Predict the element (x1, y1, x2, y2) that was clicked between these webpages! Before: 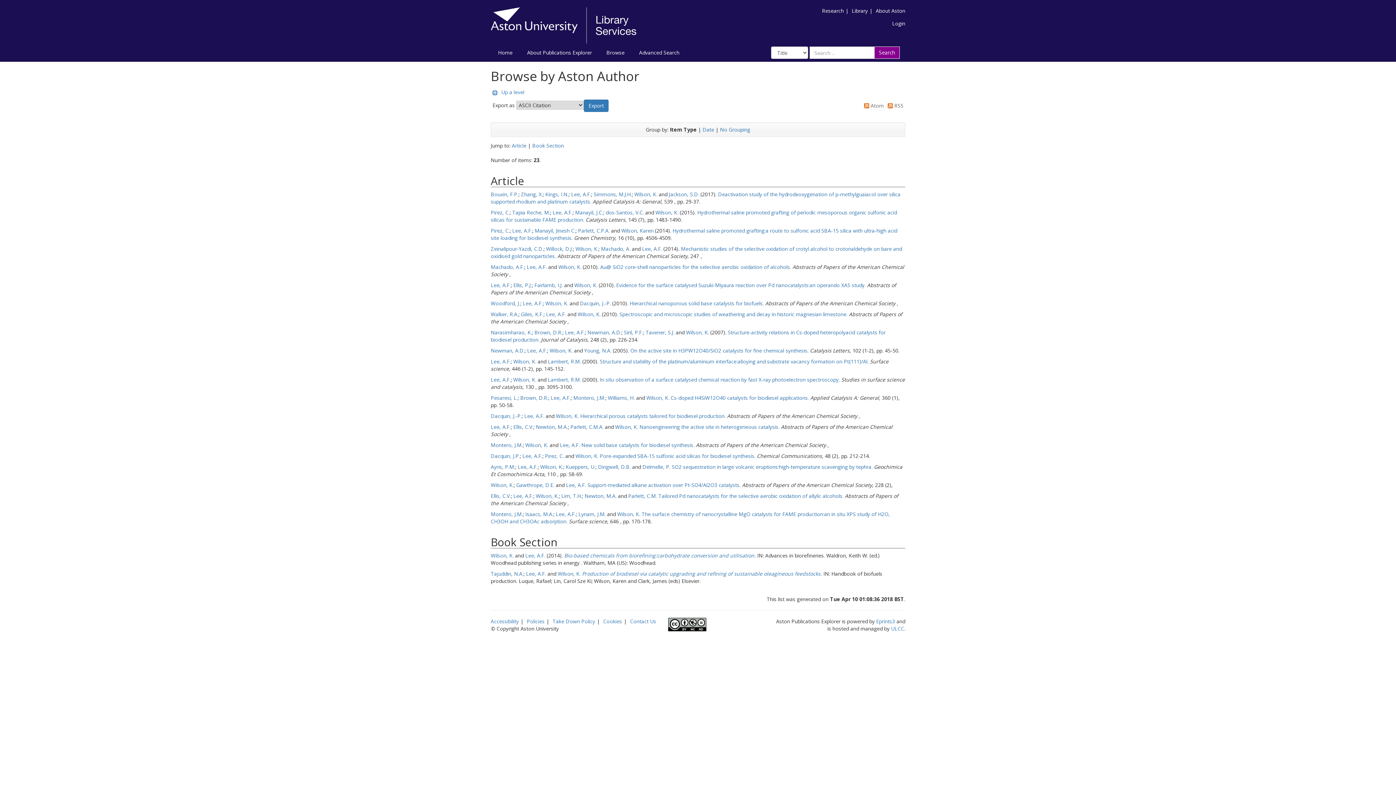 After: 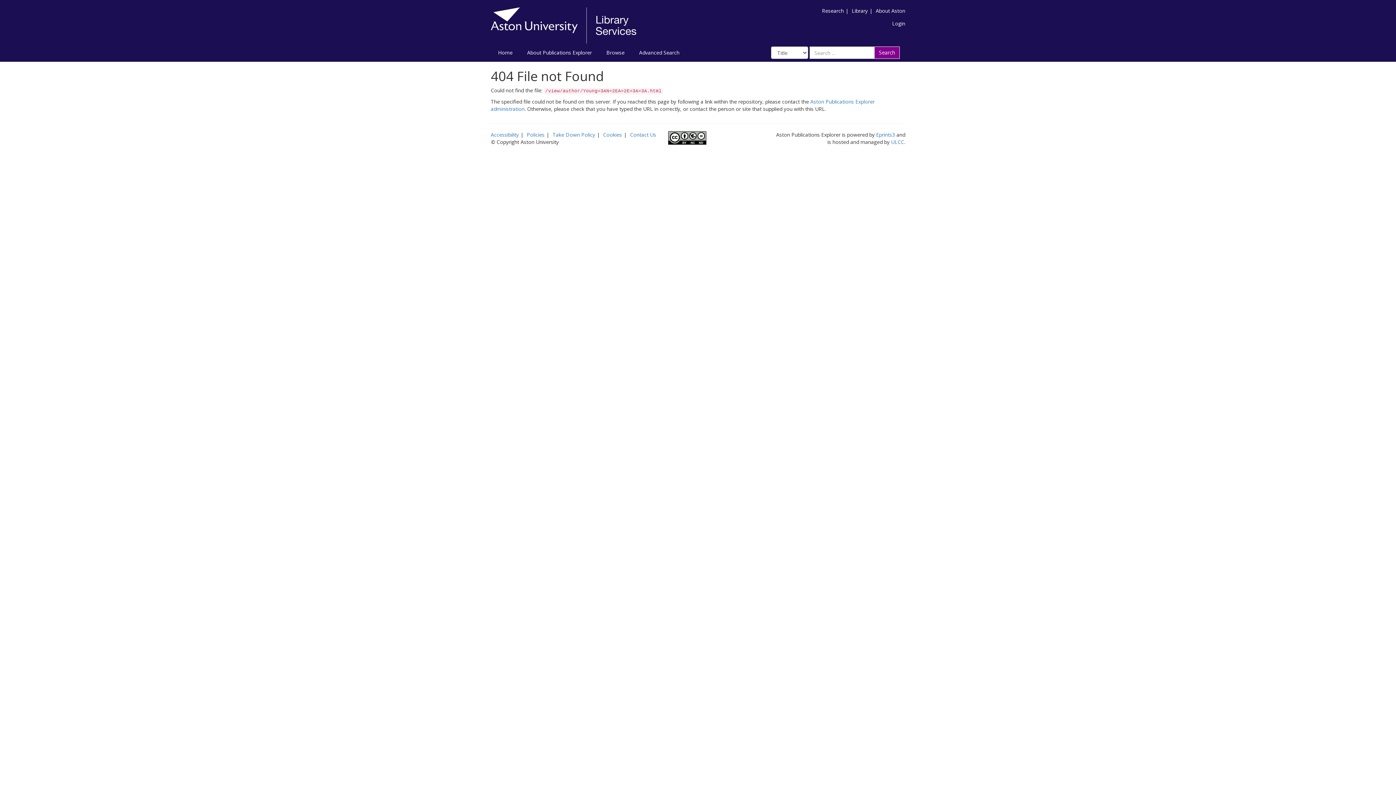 Action: bbox: (584, 347, 611, 354) label: Young, N.A.